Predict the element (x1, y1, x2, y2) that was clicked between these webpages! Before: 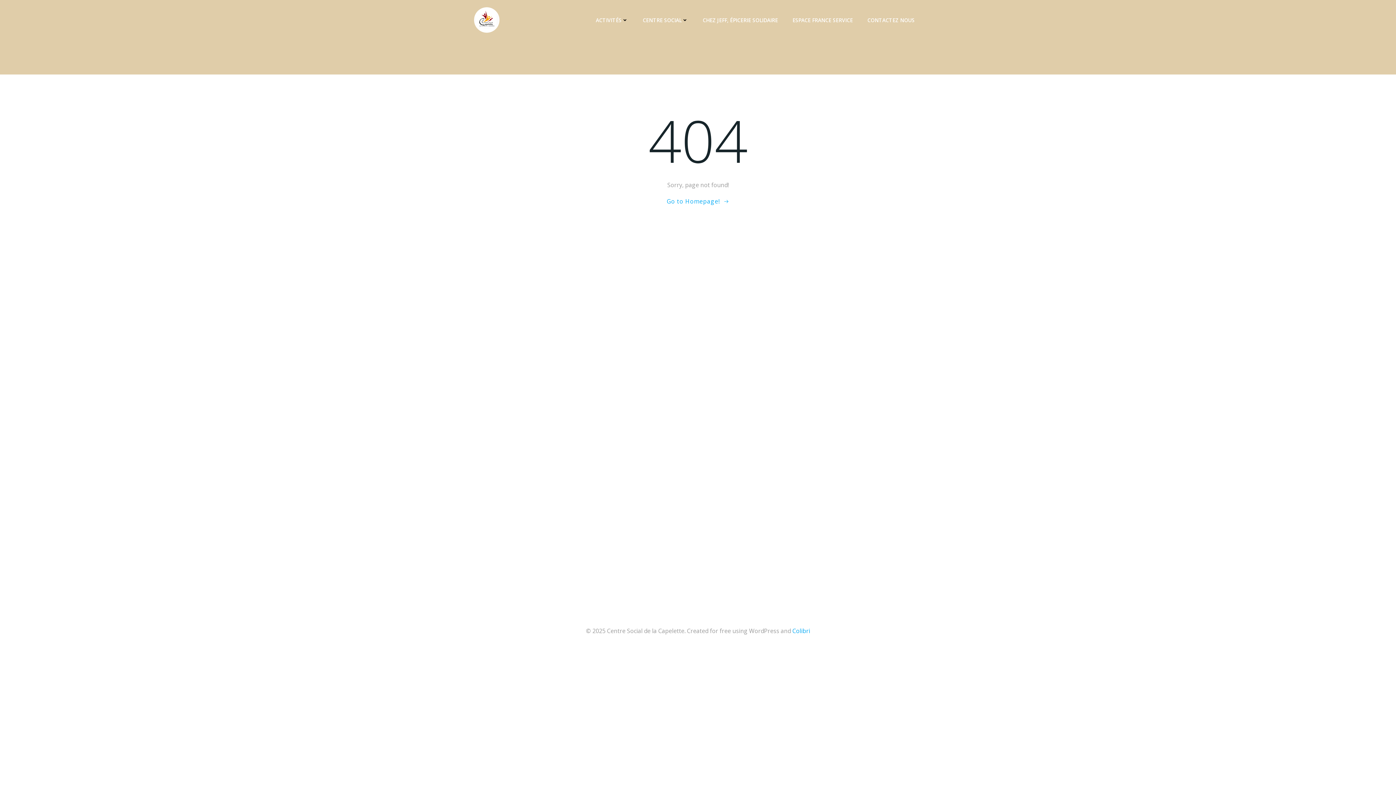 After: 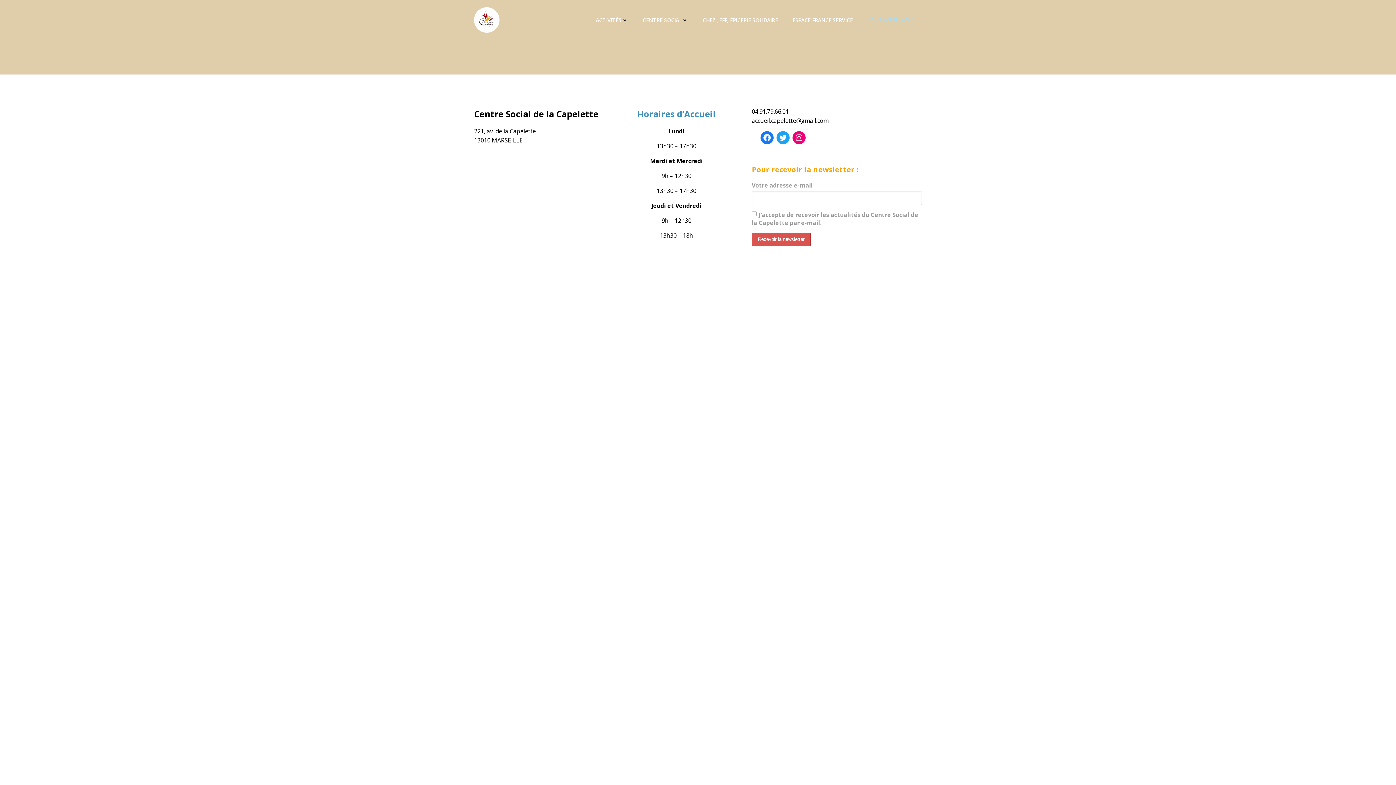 Action: label: CONTACTEZ NOUS bbox: (867, 16, 914, 23)